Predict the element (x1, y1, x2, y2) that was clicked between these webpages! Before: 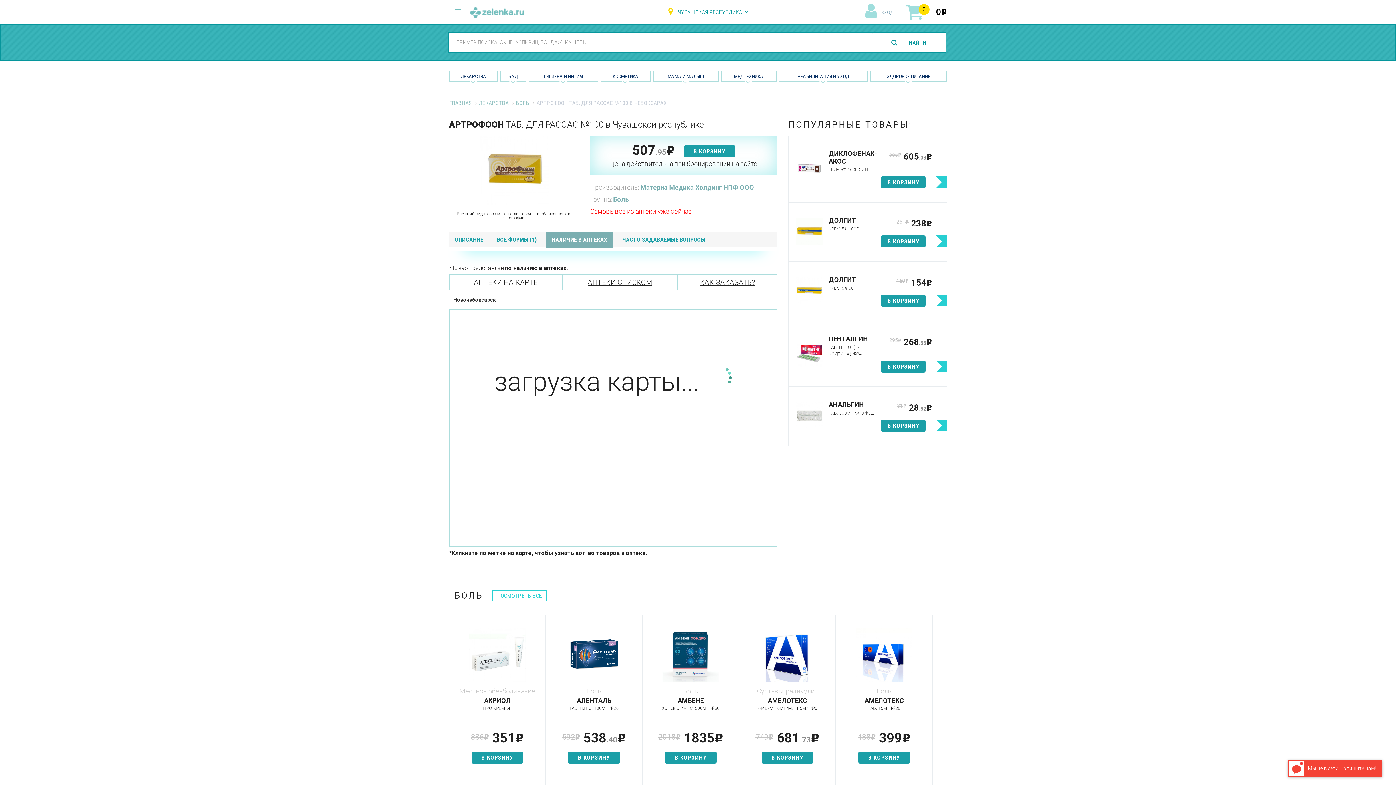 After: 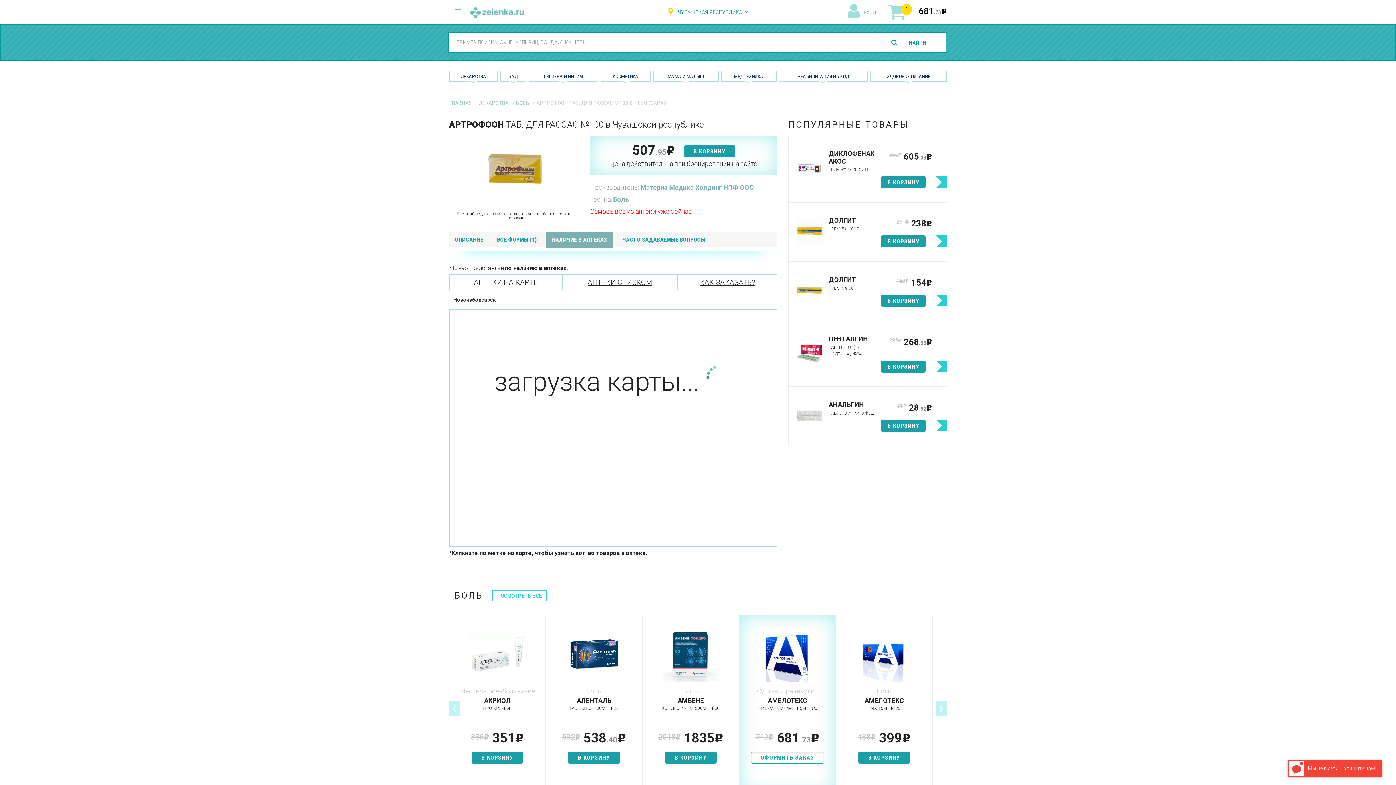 Action: bbox: (761, 752, 813, 764) label: В КОРЗИНУ